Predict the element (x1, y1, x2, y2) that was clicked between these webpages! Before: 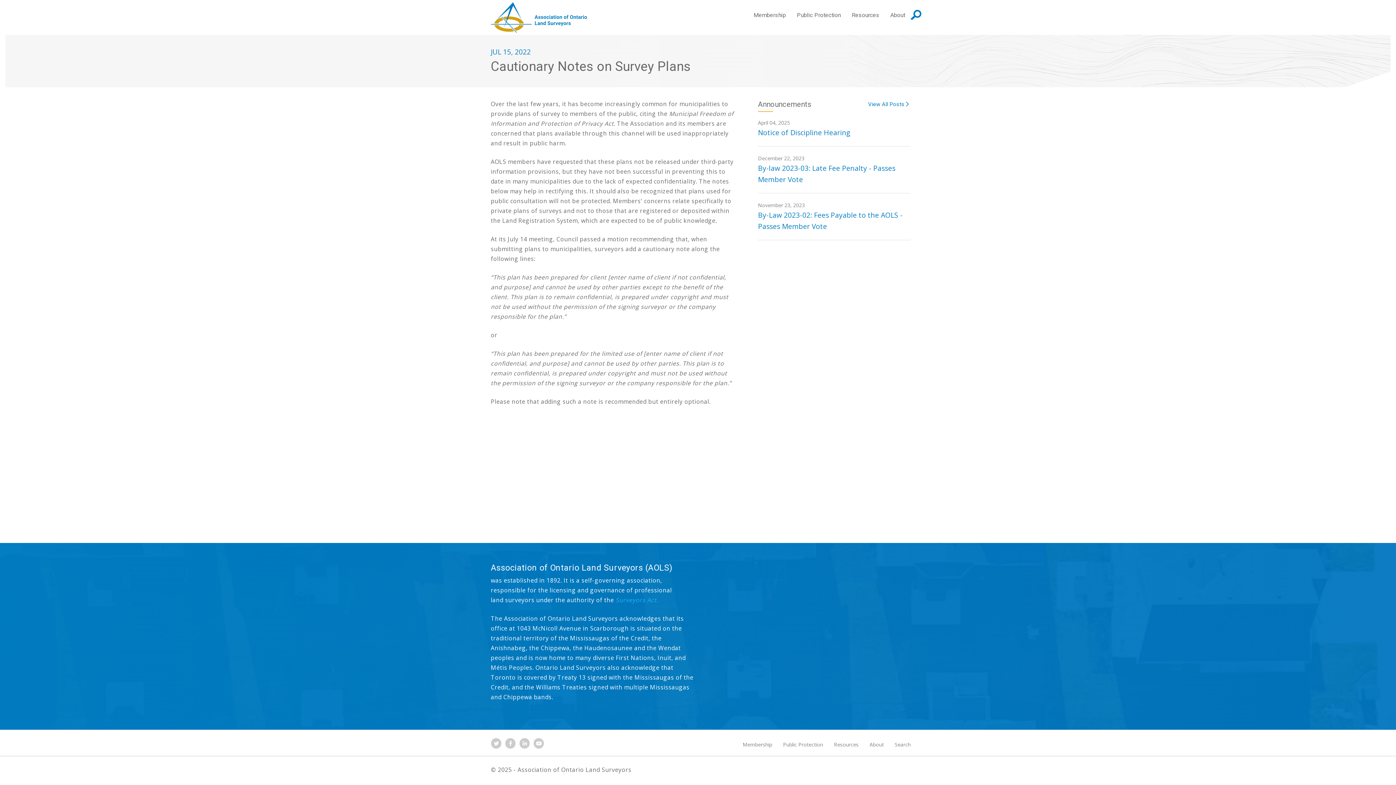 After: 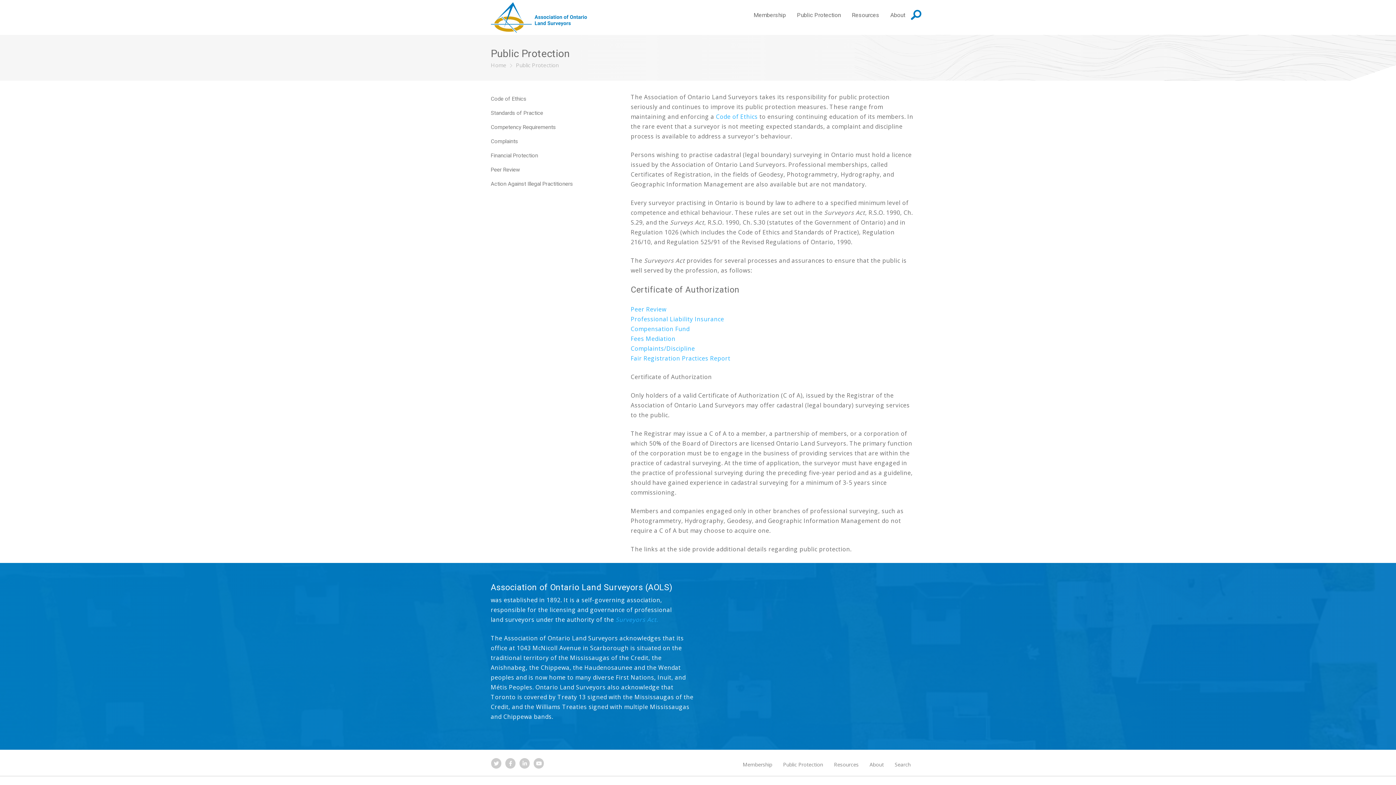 Action: bbox: (791, 7, 846, 23) label: Public Protection